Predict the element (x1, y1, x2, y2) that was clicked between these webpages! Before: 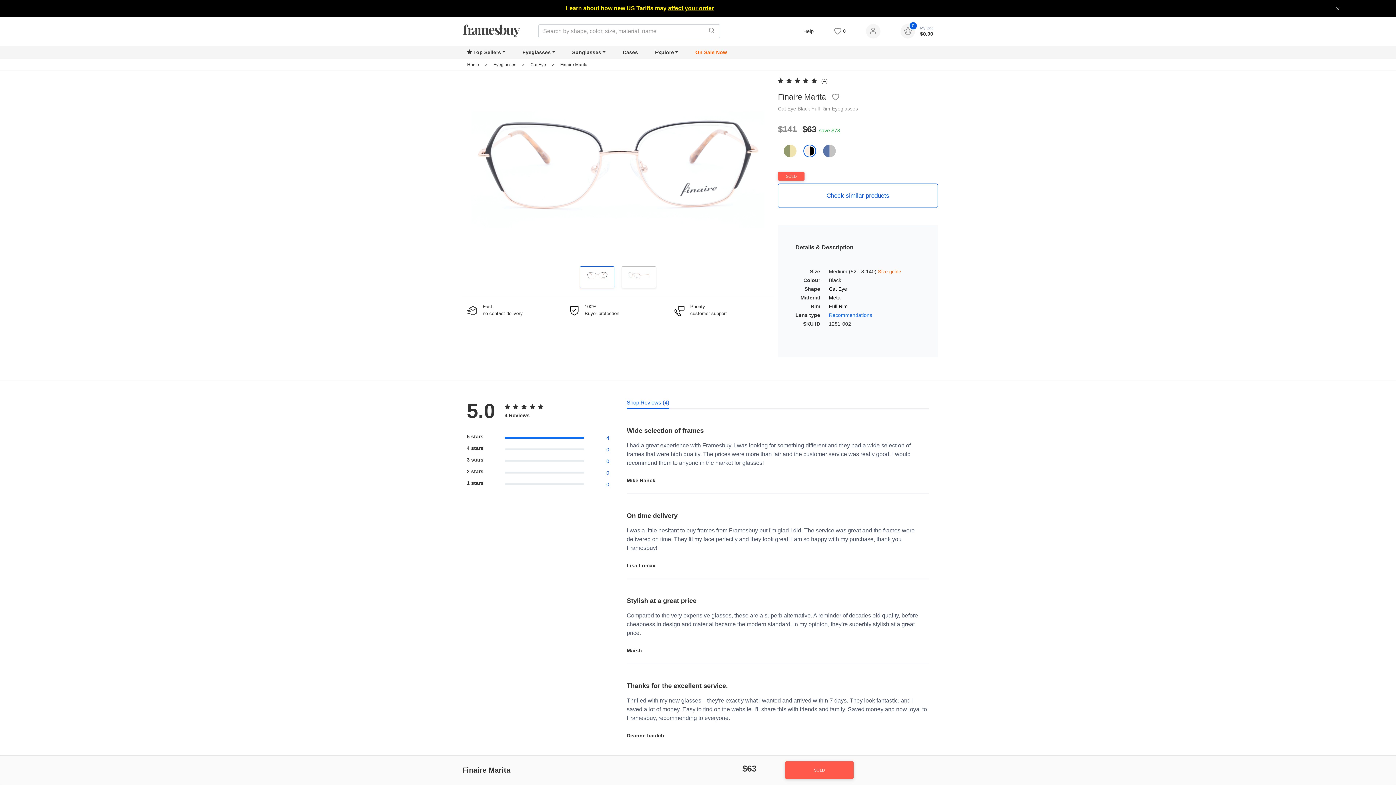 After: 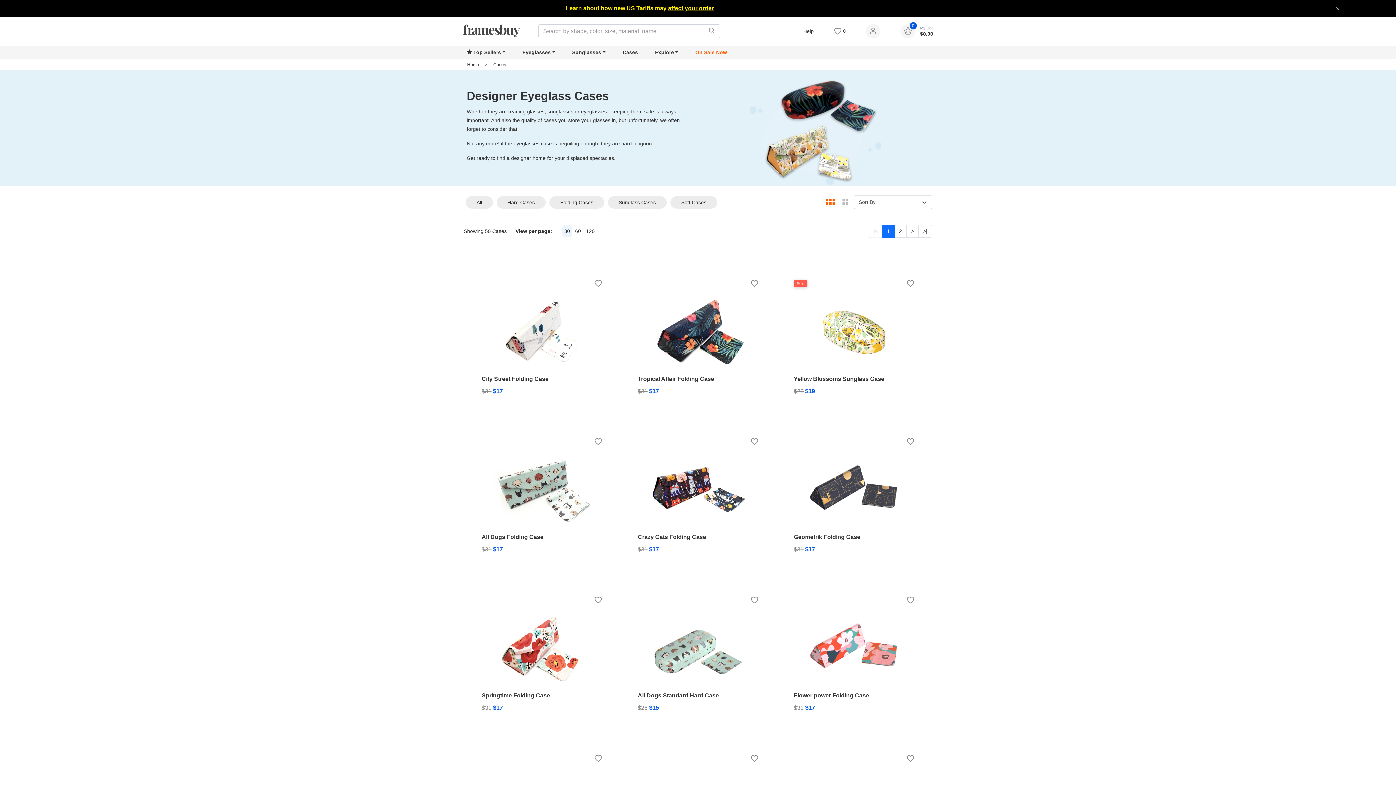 Action: bbox: (622, 45, 638, 59) label: Cases